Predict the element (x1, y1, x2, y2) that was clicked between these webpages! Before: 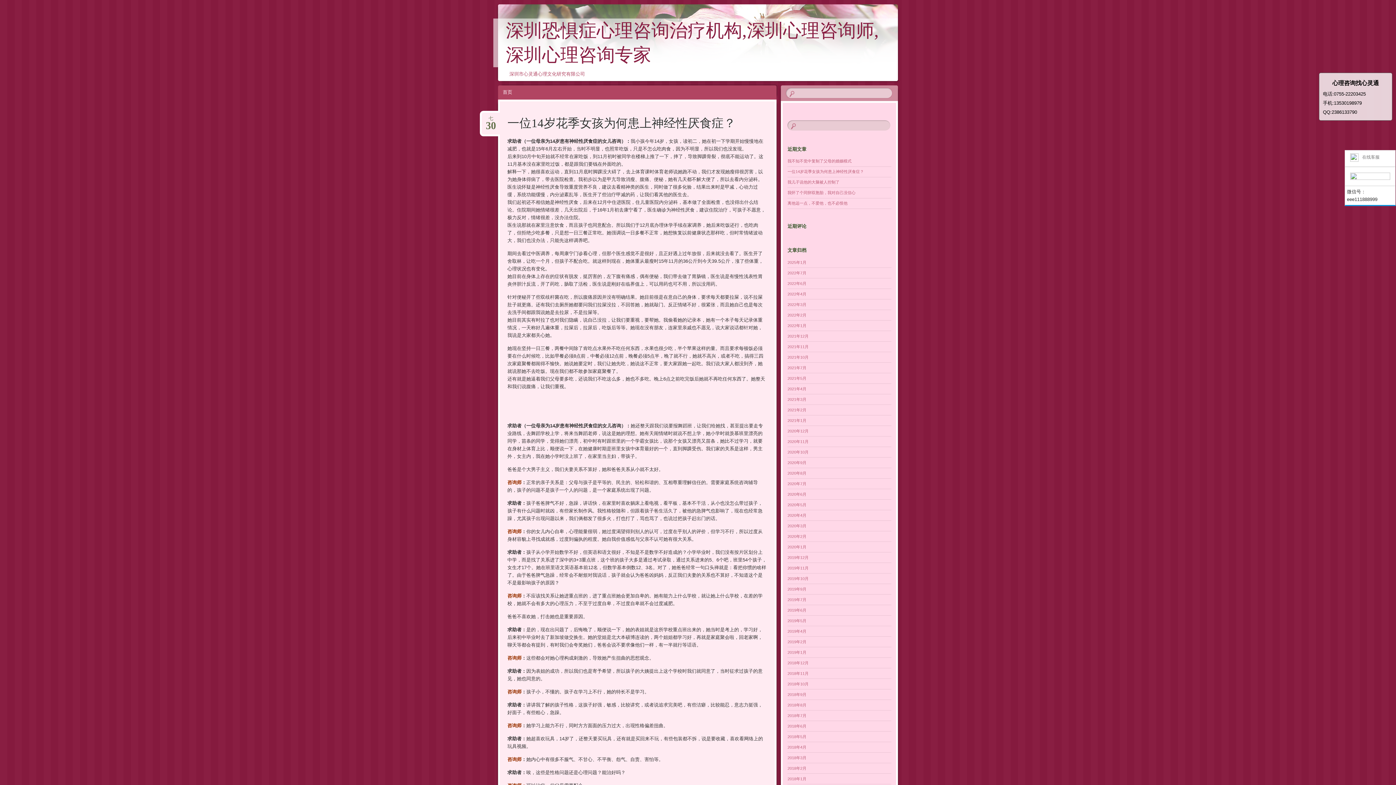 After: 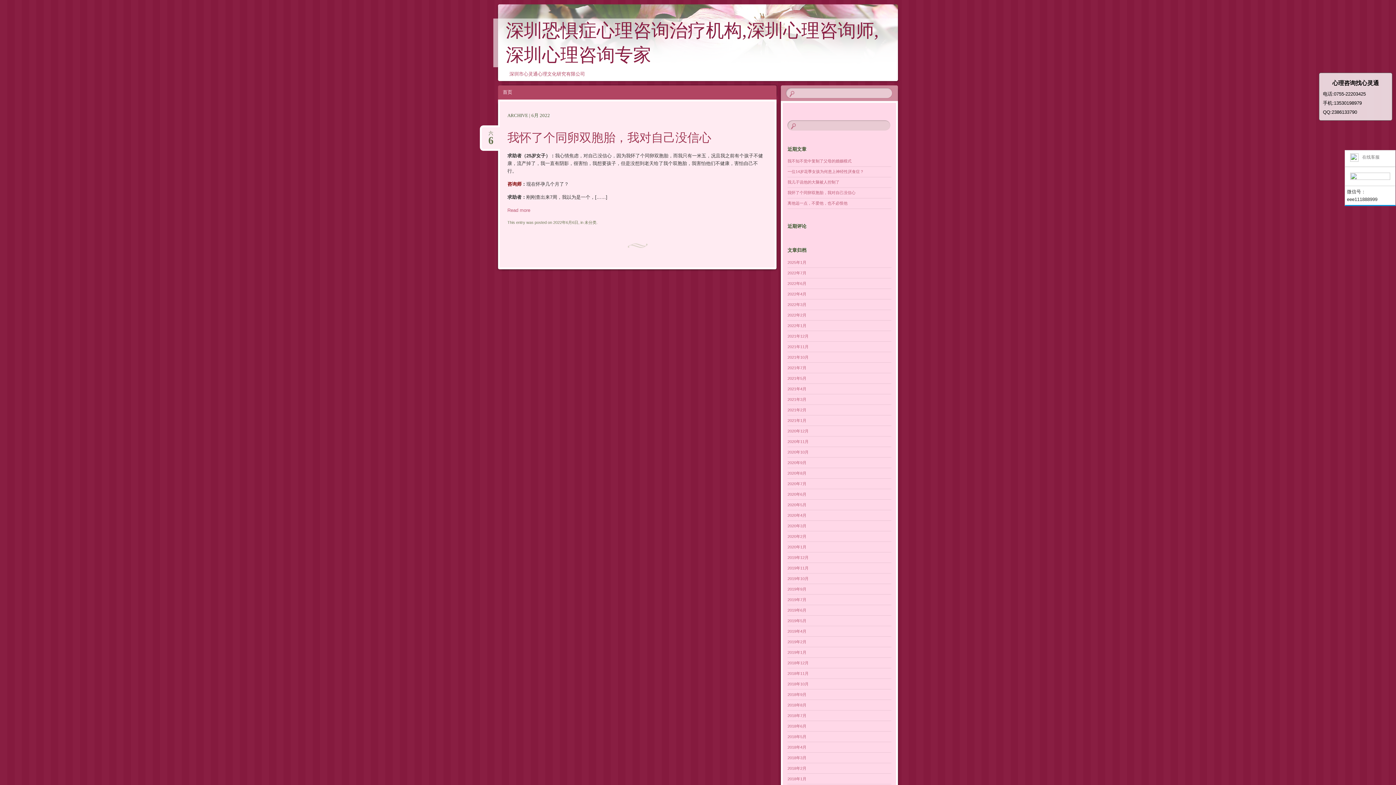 Action: bbox: (787, 281, 806, 285) label: 2022年6月